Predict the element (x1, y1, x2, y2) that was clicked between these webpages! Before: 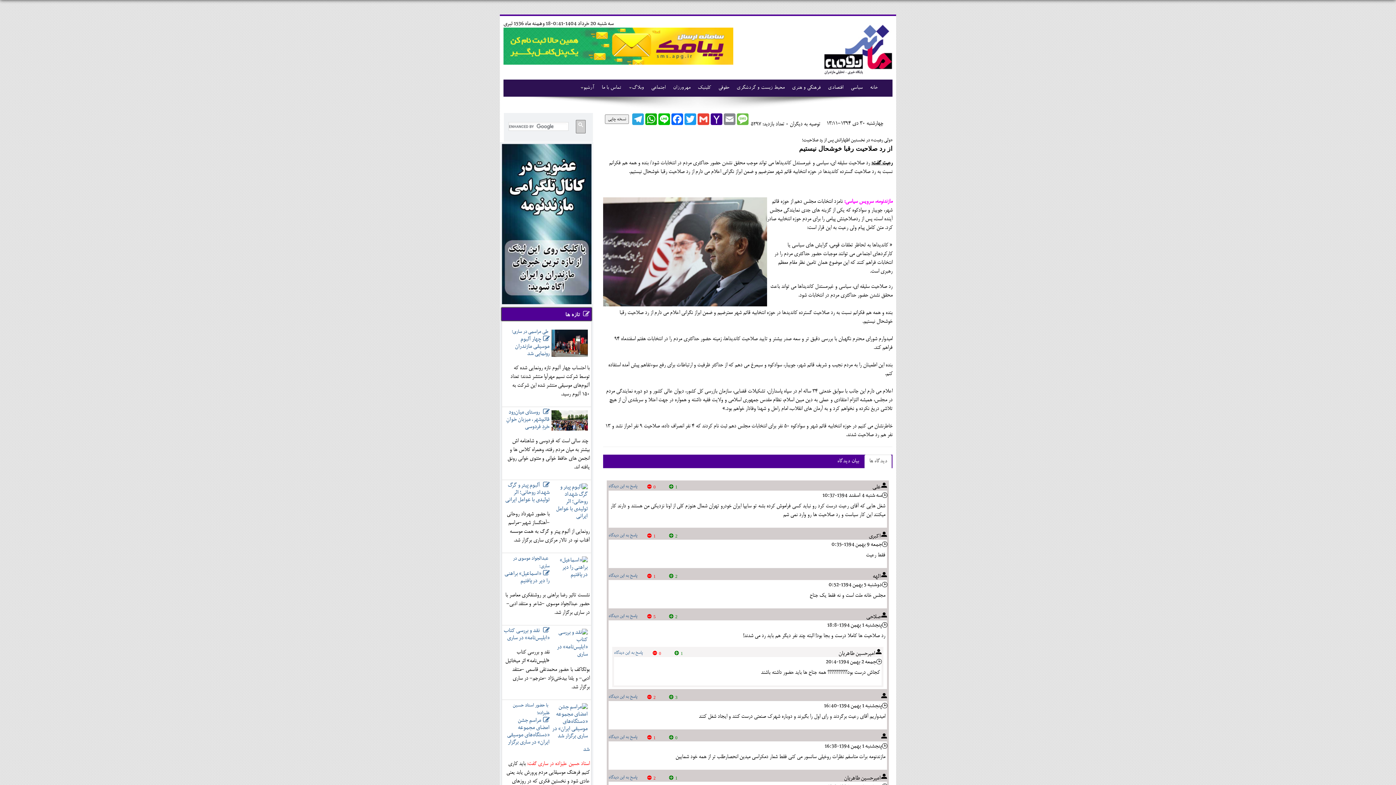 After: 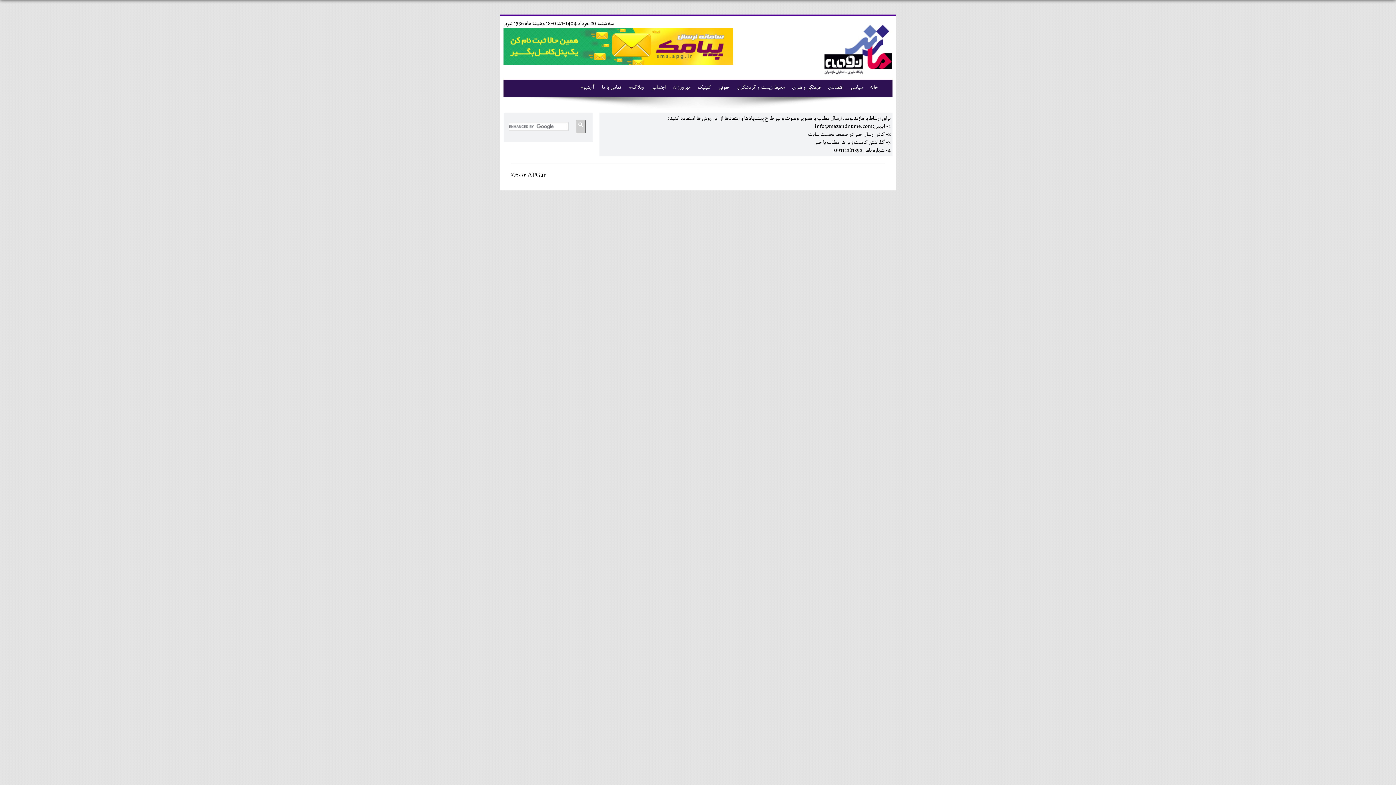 Action: bbox: (598, 80, 624, 96) label: تماس با ما